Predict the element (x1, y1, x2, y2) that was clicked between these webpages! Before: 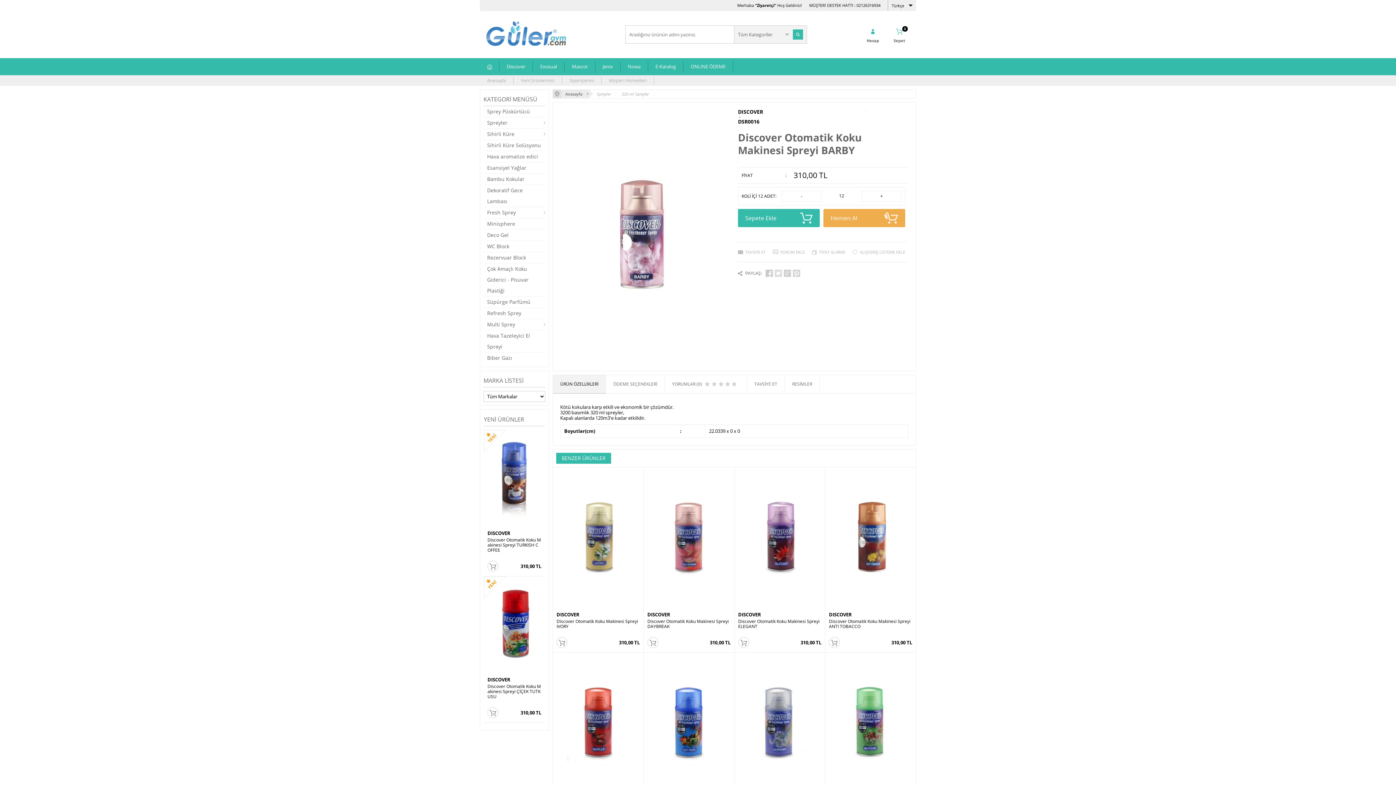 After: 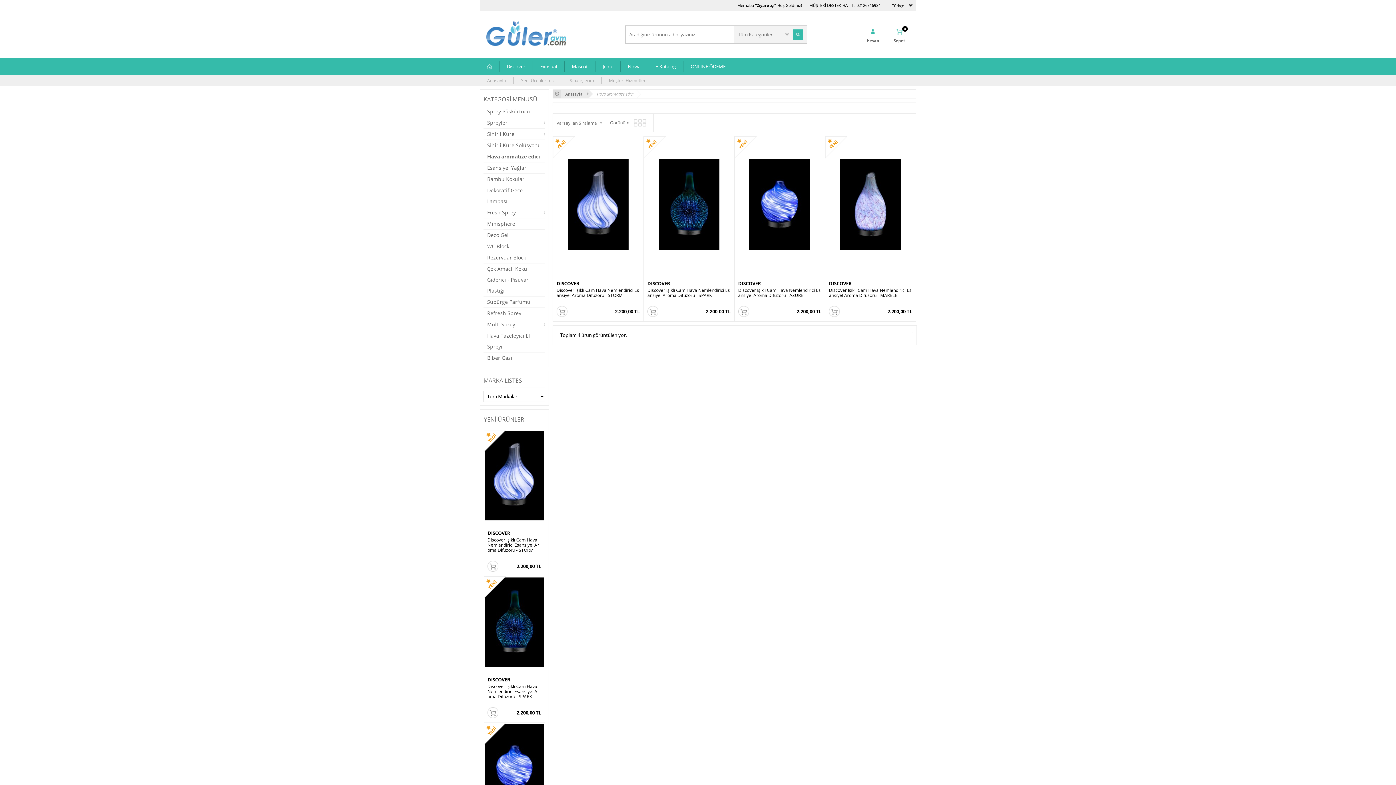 Action: bbox: (483, 151, 545, 162) label: Hava aromatize edici